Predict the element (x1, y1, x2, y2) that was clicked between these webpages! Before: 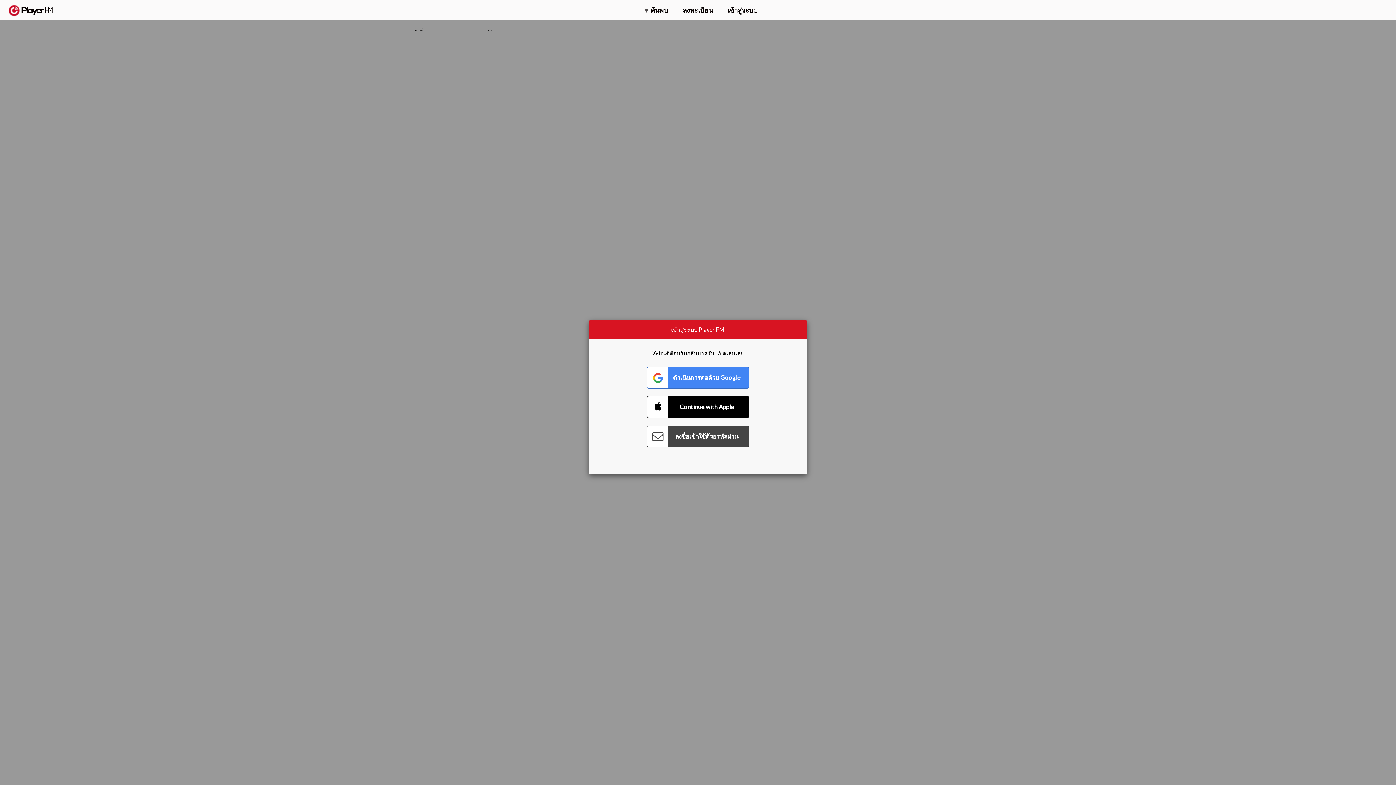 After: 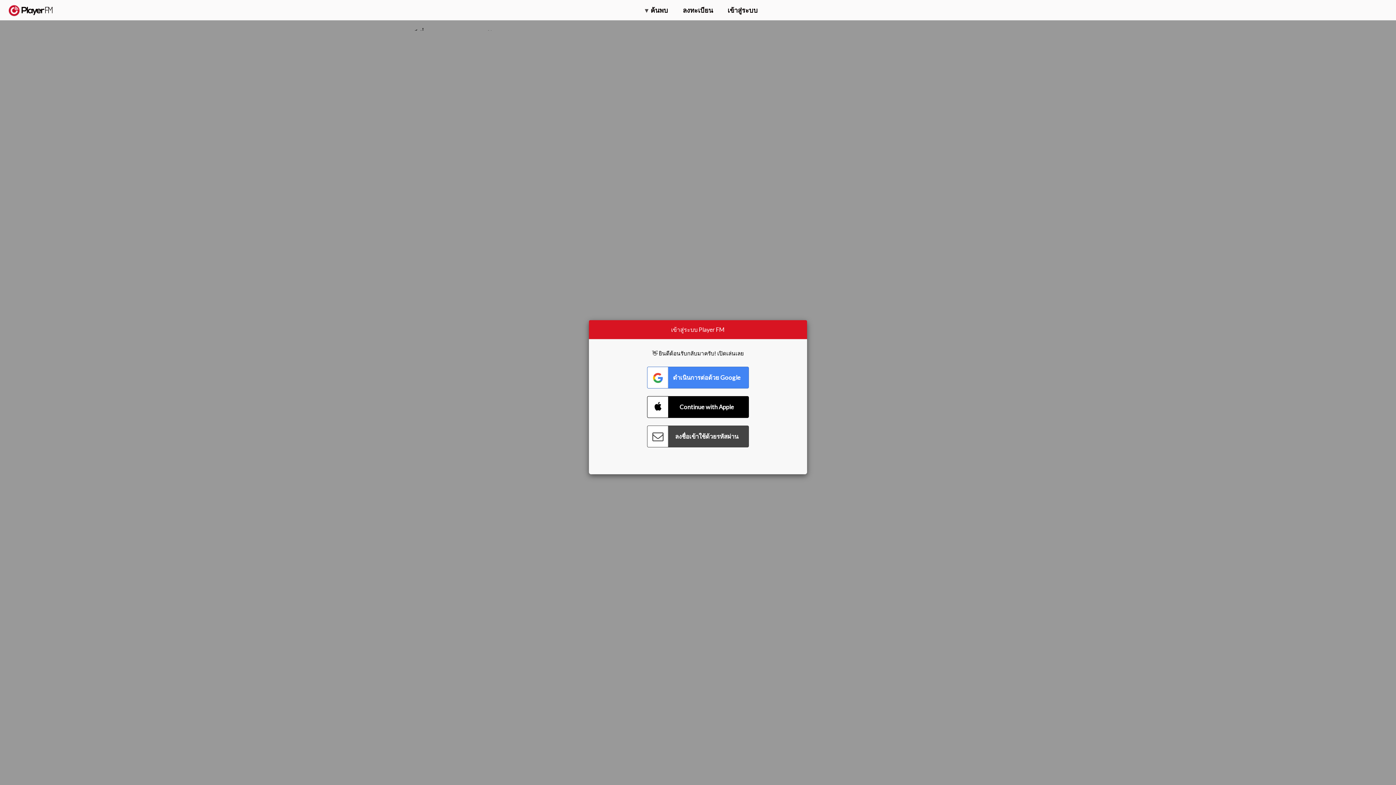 Action: label: อัพเกรด bbox: (1320, 2, 1349, 14)